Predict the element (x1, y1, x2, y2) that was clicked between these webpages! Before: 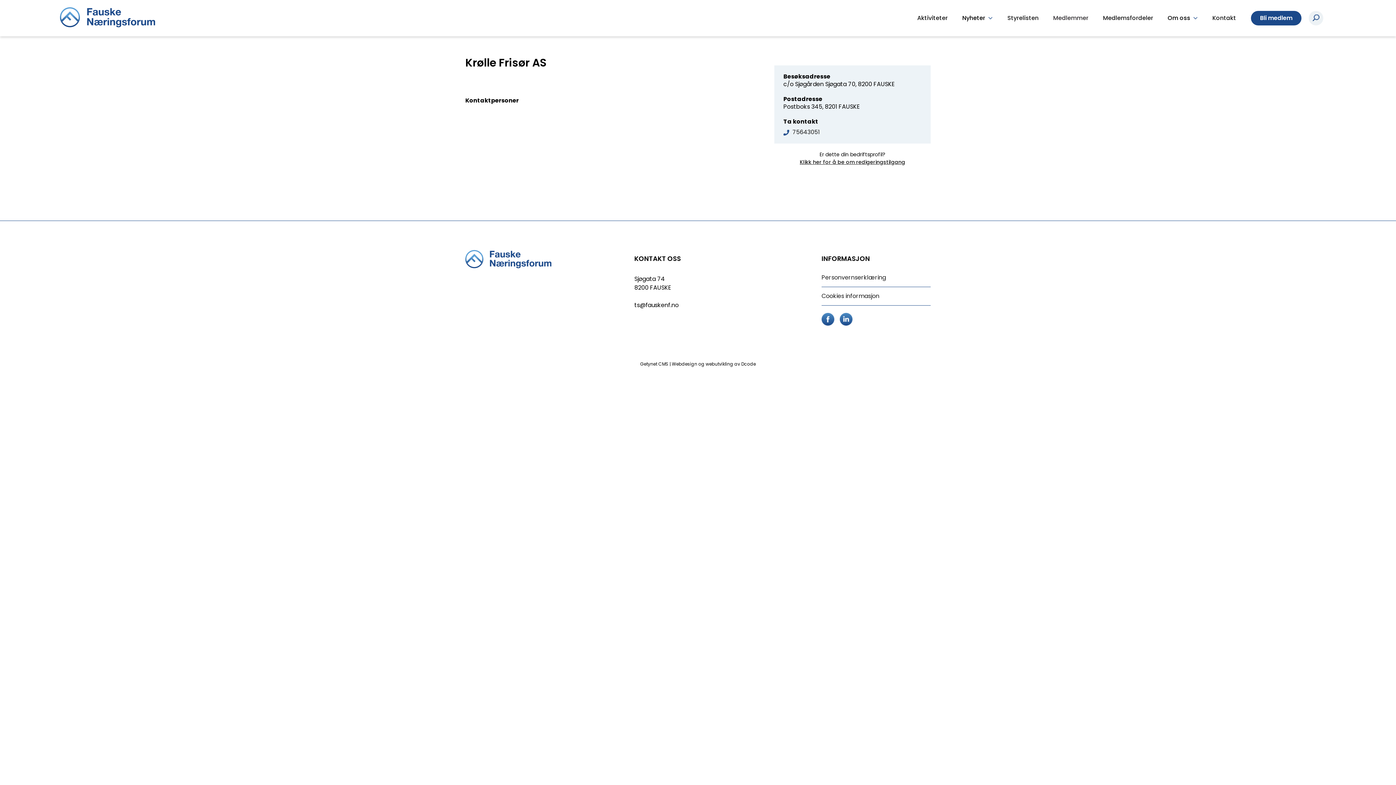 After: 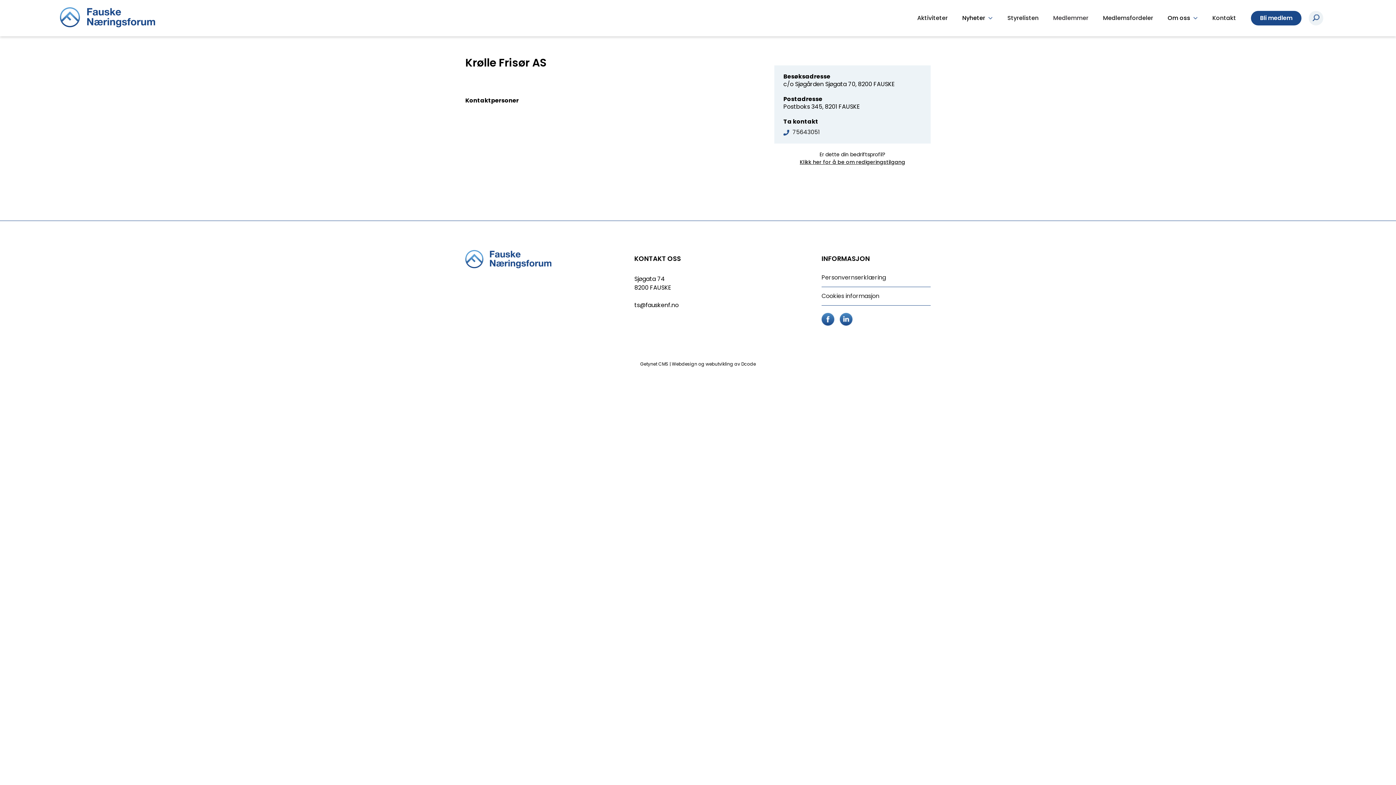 Action: label: 75643051 bbox: (792, 128, 820, 136)